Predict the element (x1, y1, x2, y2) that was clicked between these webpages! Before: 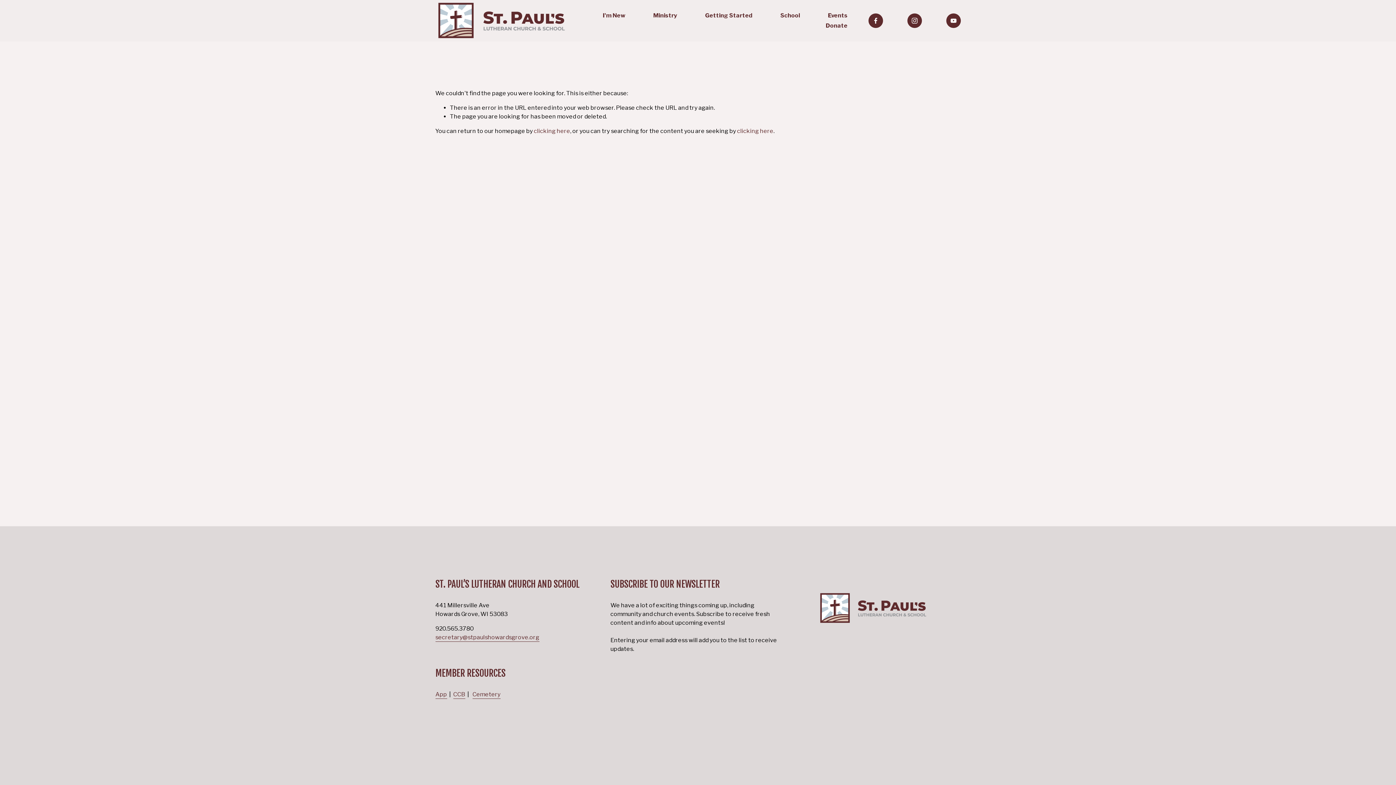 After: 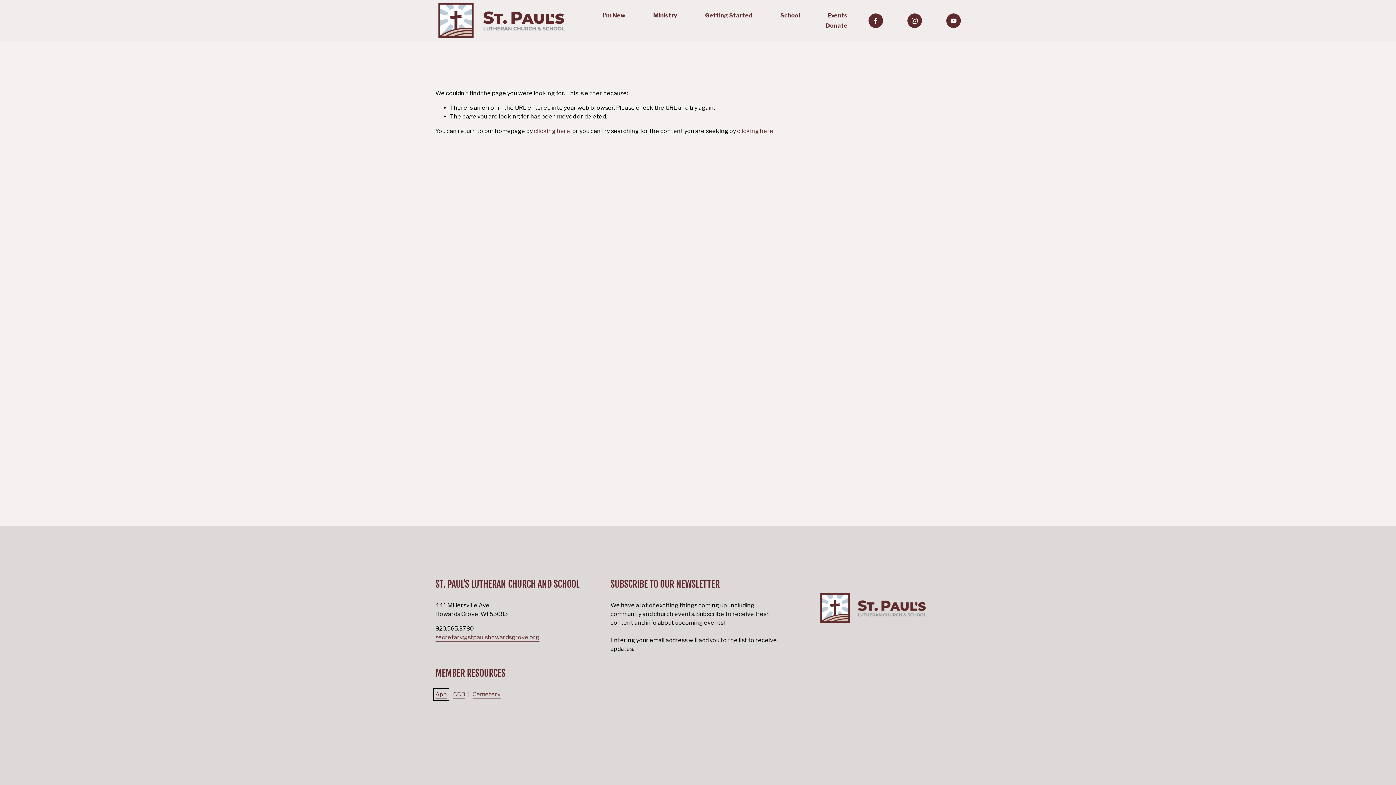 Action: label: App bbox: (435, 690, 447, 699)